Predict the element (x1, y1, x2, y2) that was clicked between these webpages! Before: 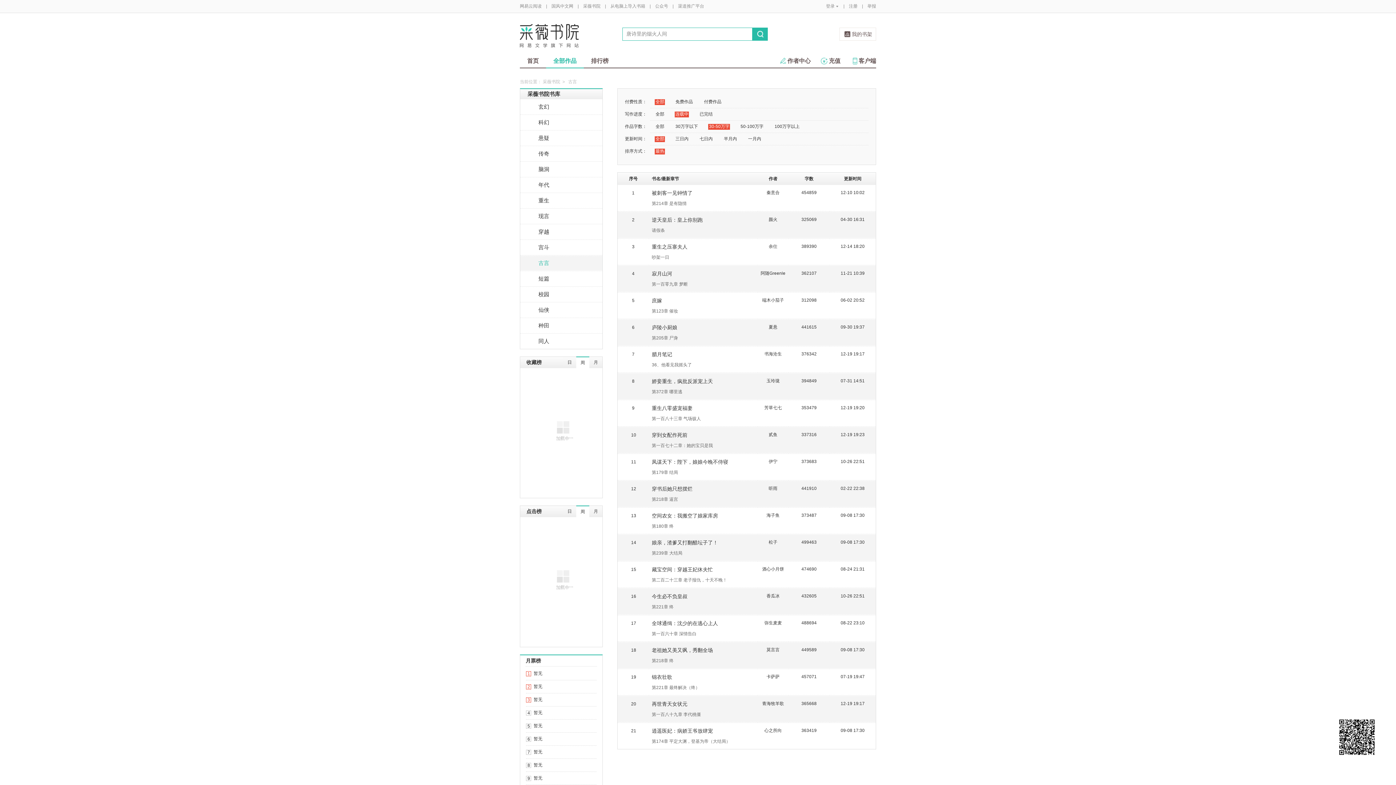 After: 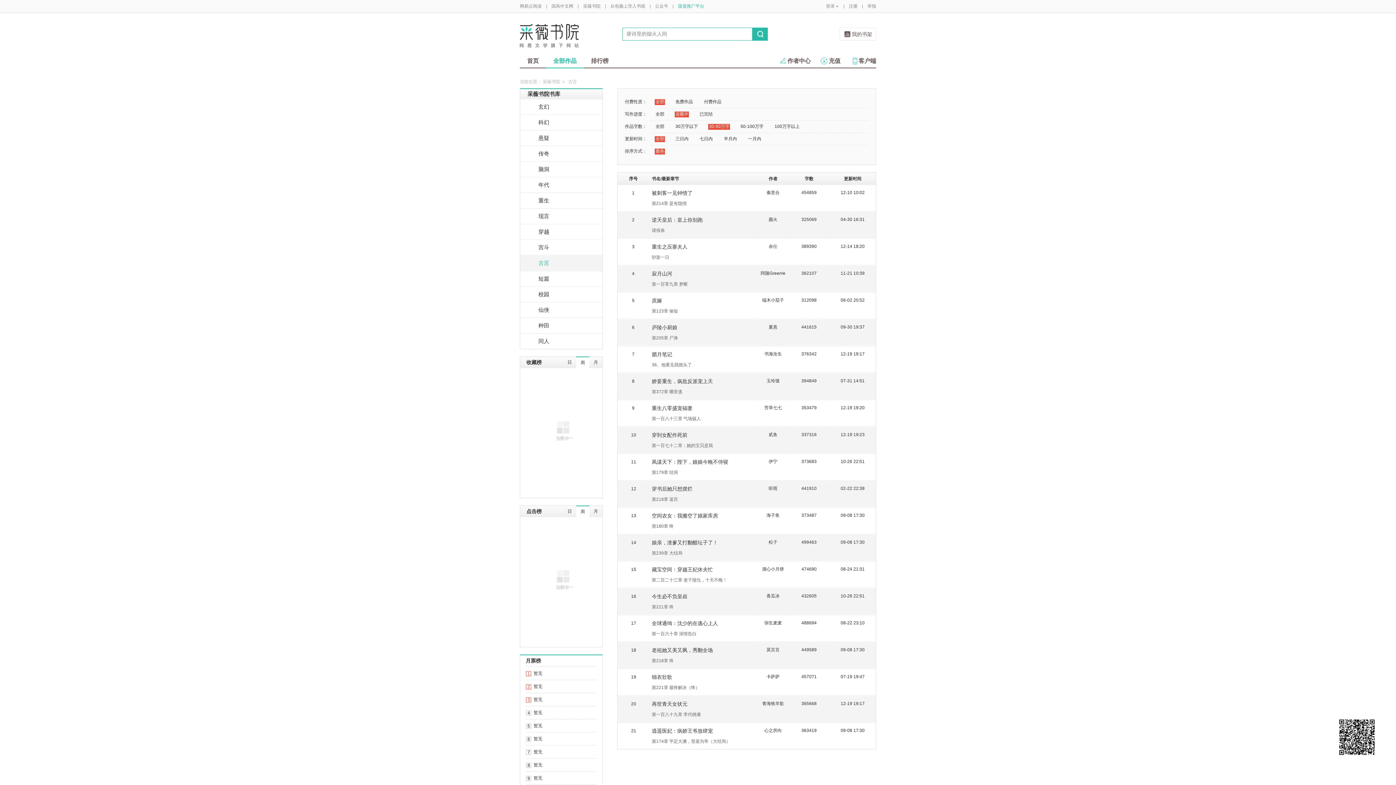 Action: bbox: (678, 0, 704, 12) label: 渠道推广平台